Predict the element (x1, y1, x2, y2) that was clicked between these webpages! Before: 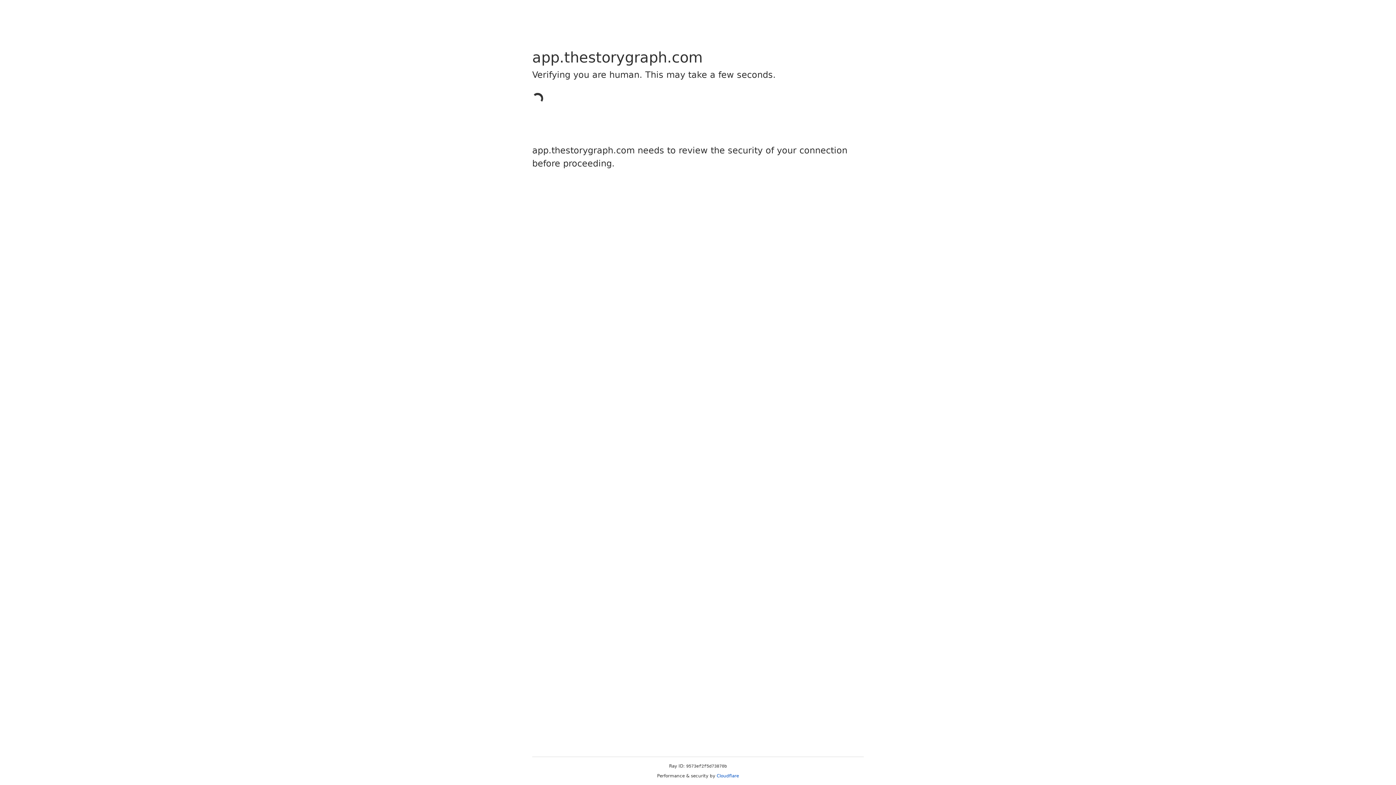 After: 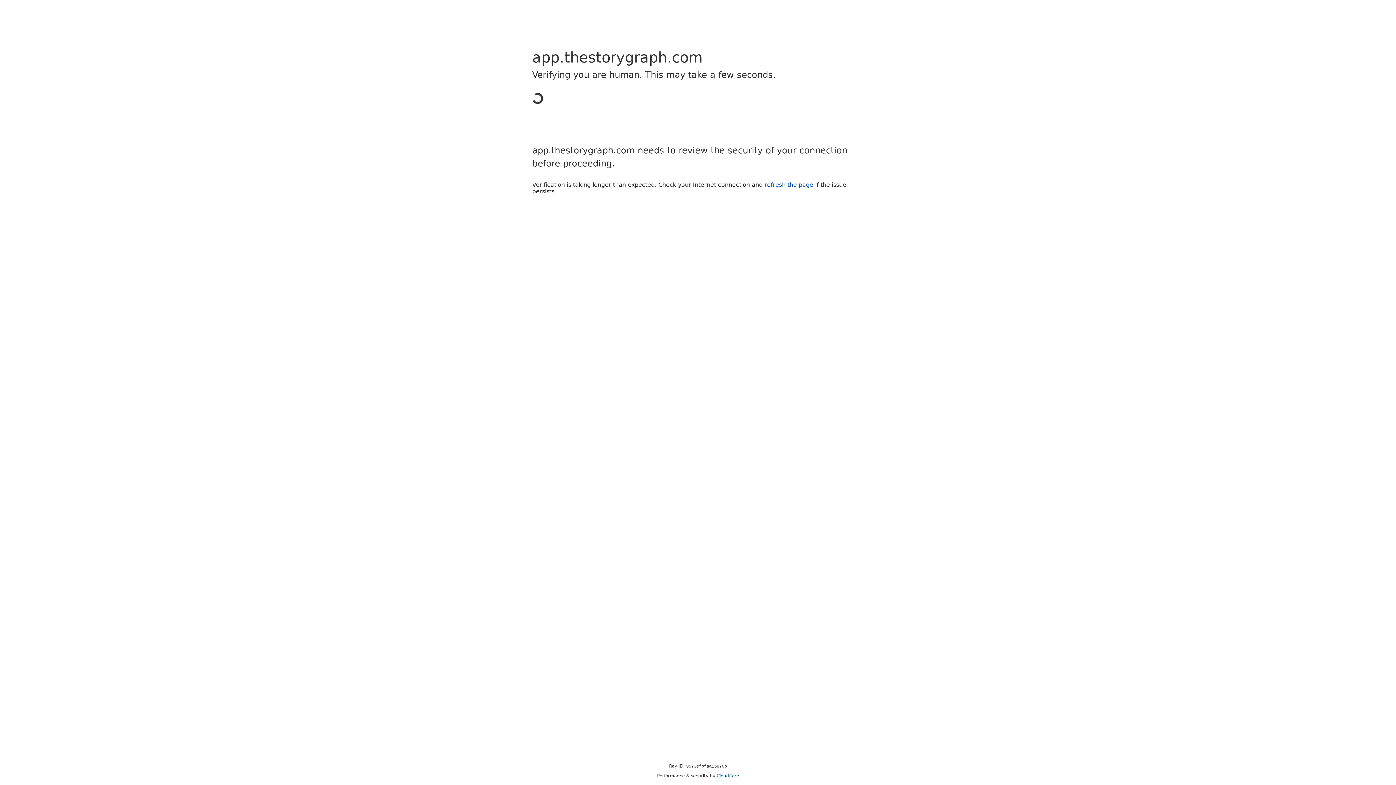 Action: bbox: (716, 773, 739, 778) label: Cloudflare